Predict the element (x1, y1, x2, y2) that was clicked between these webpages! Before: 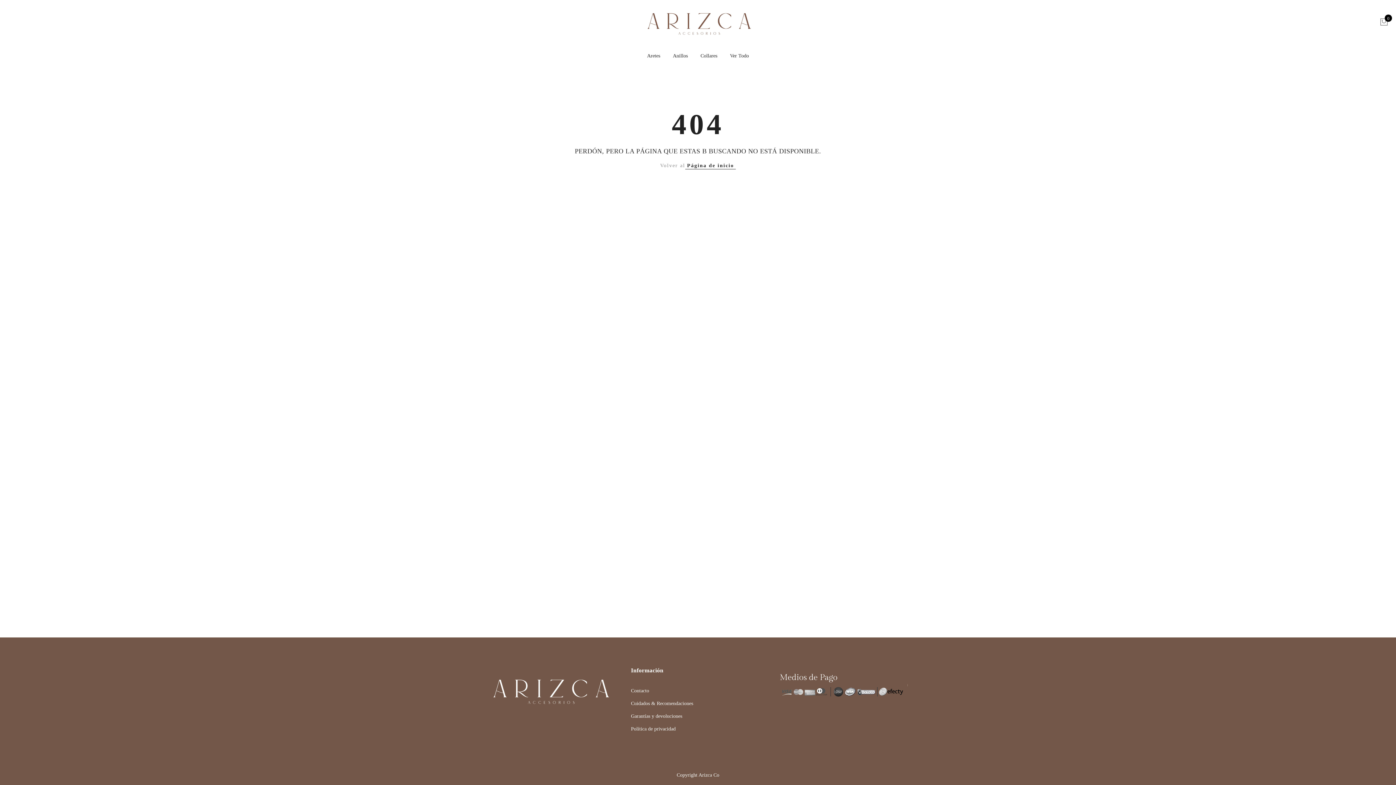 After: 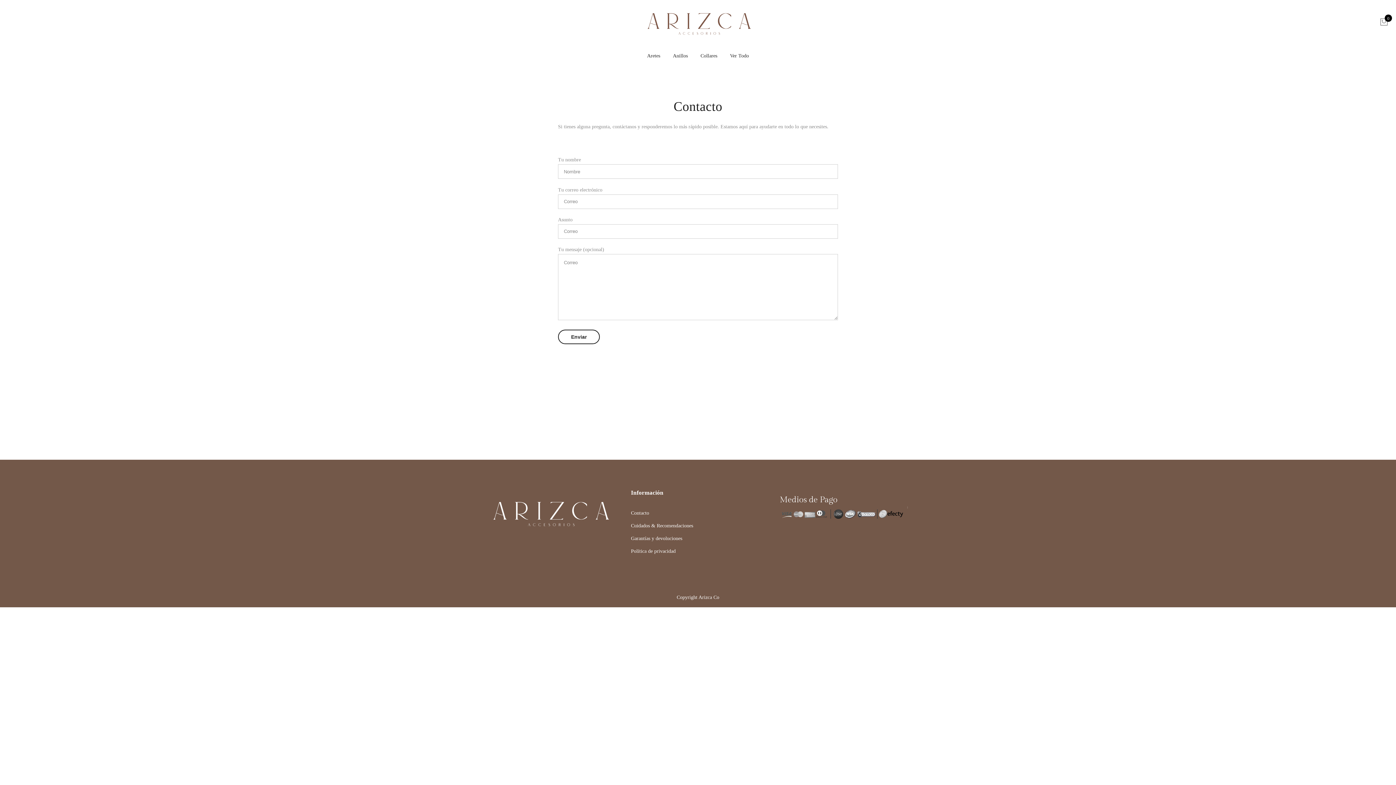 Action: bbox: (631, 688, 649, 693) label: Contacto